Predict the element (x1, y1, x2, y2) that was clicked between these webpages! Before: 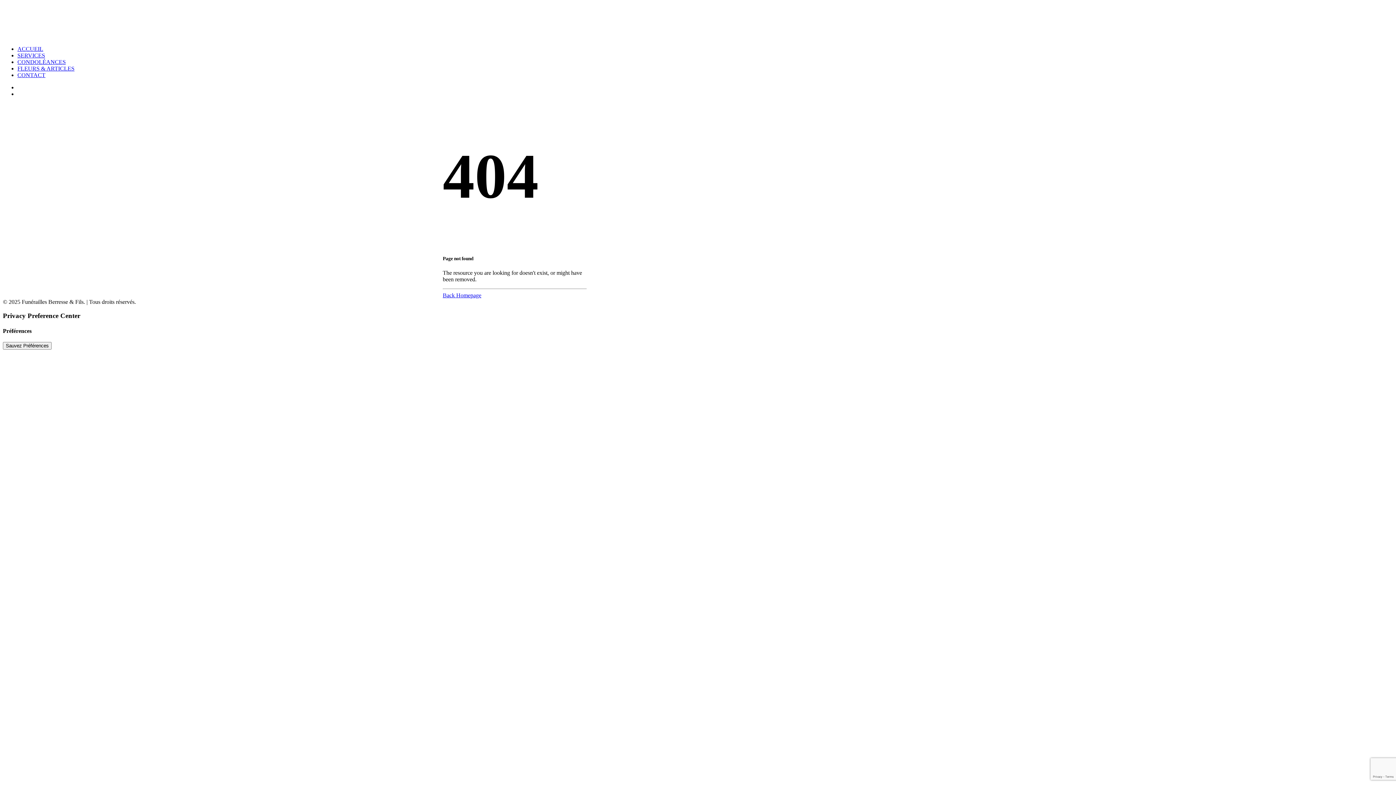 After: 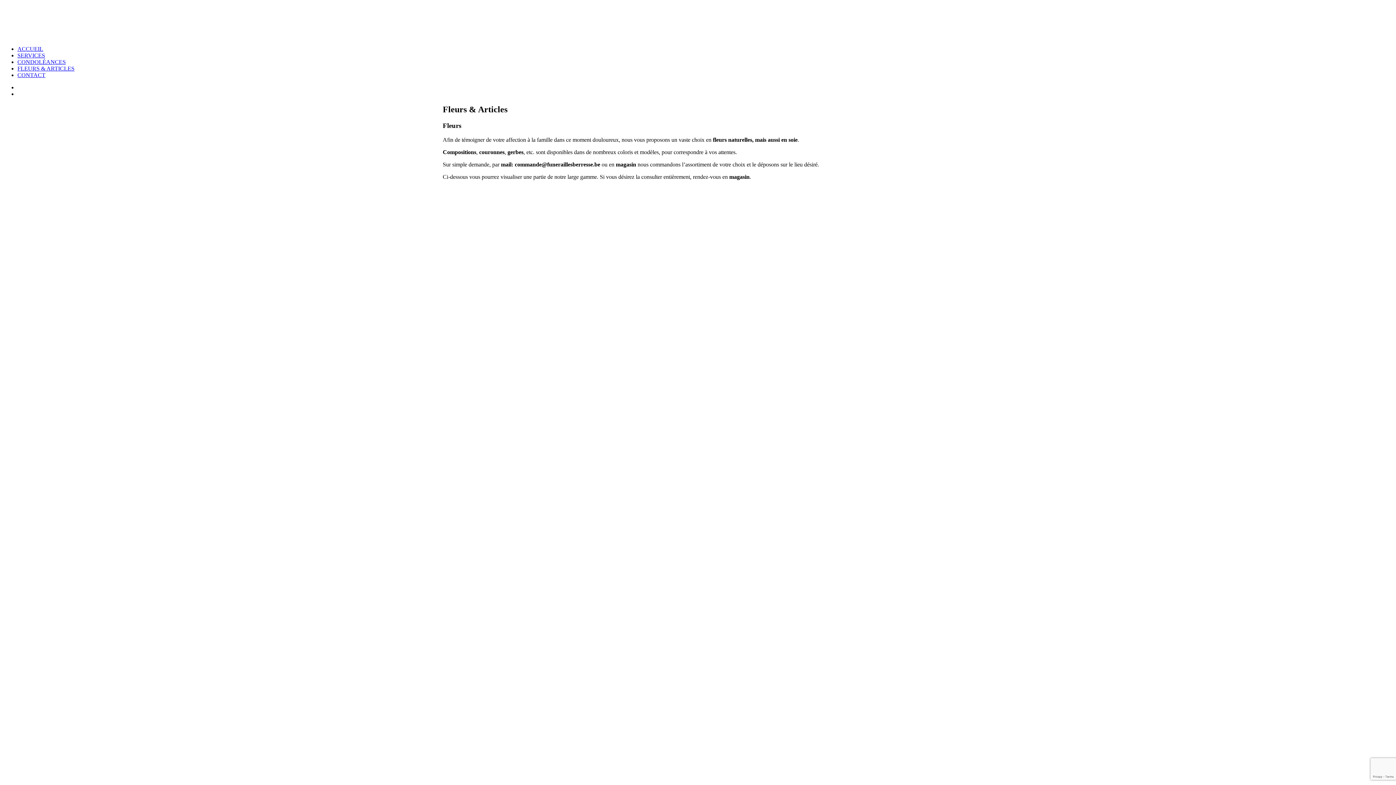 Action: label: FLEURS & ARTICLES bbox: (17, 65, 74, 71)